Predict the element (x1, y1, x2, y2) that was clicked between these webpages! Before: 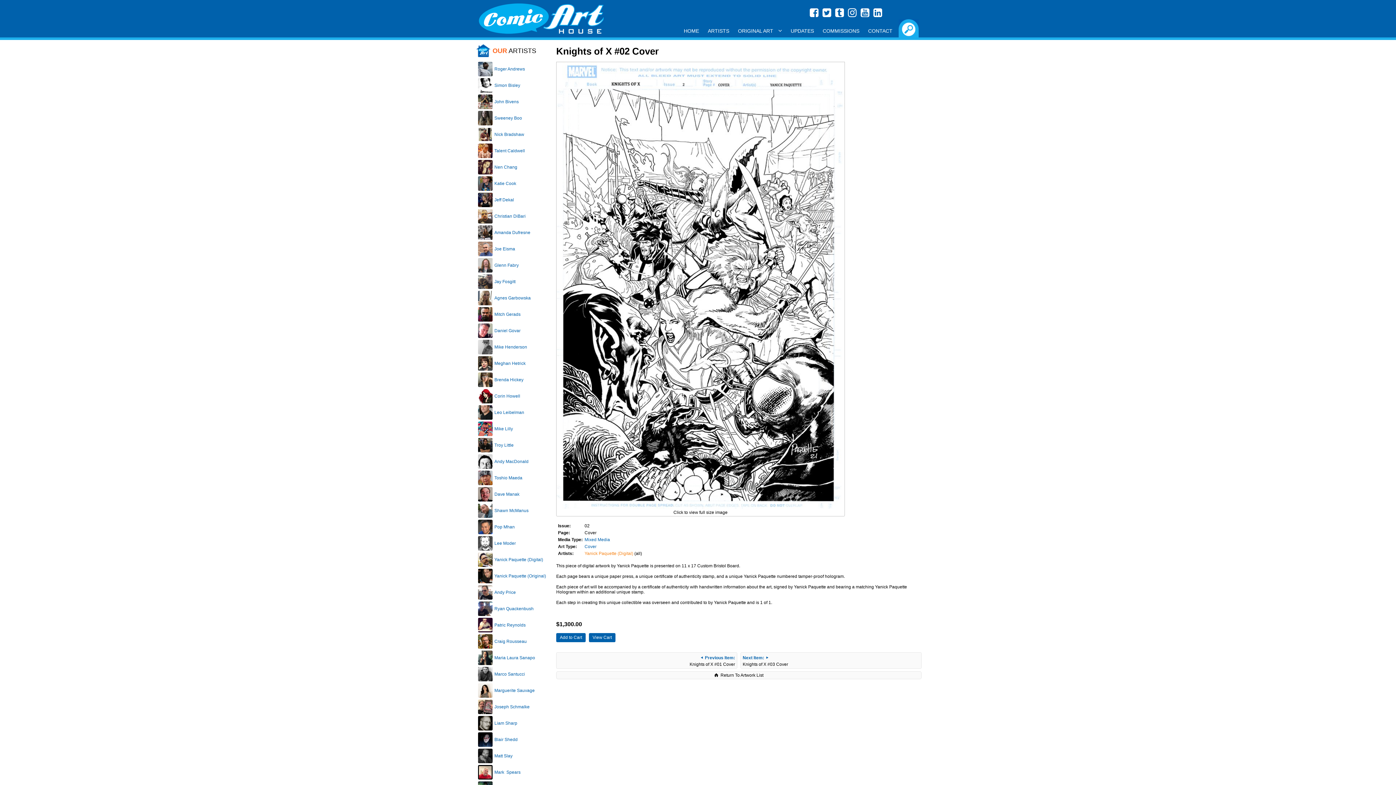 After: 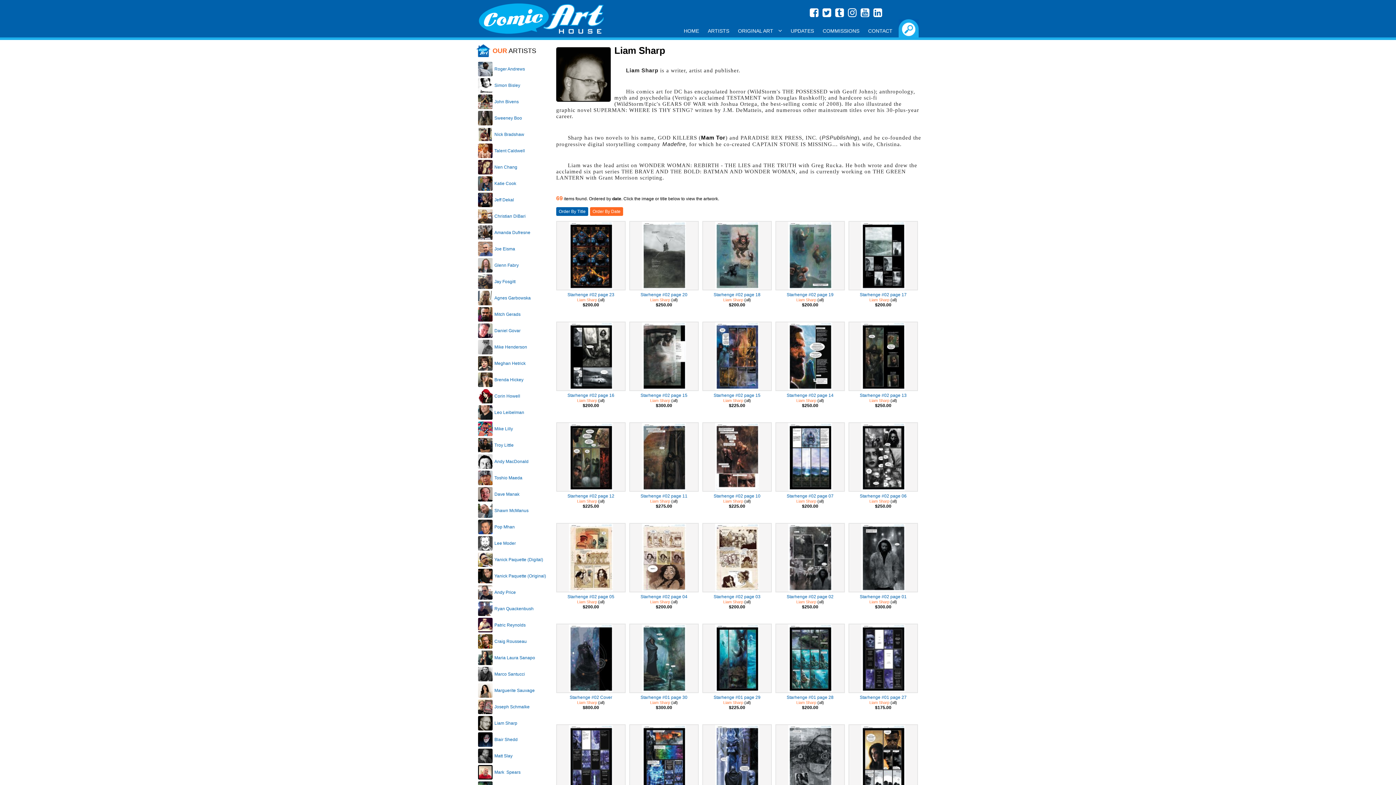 Action: bbox: (494, 721, 517, 726) label: Liam Sharp